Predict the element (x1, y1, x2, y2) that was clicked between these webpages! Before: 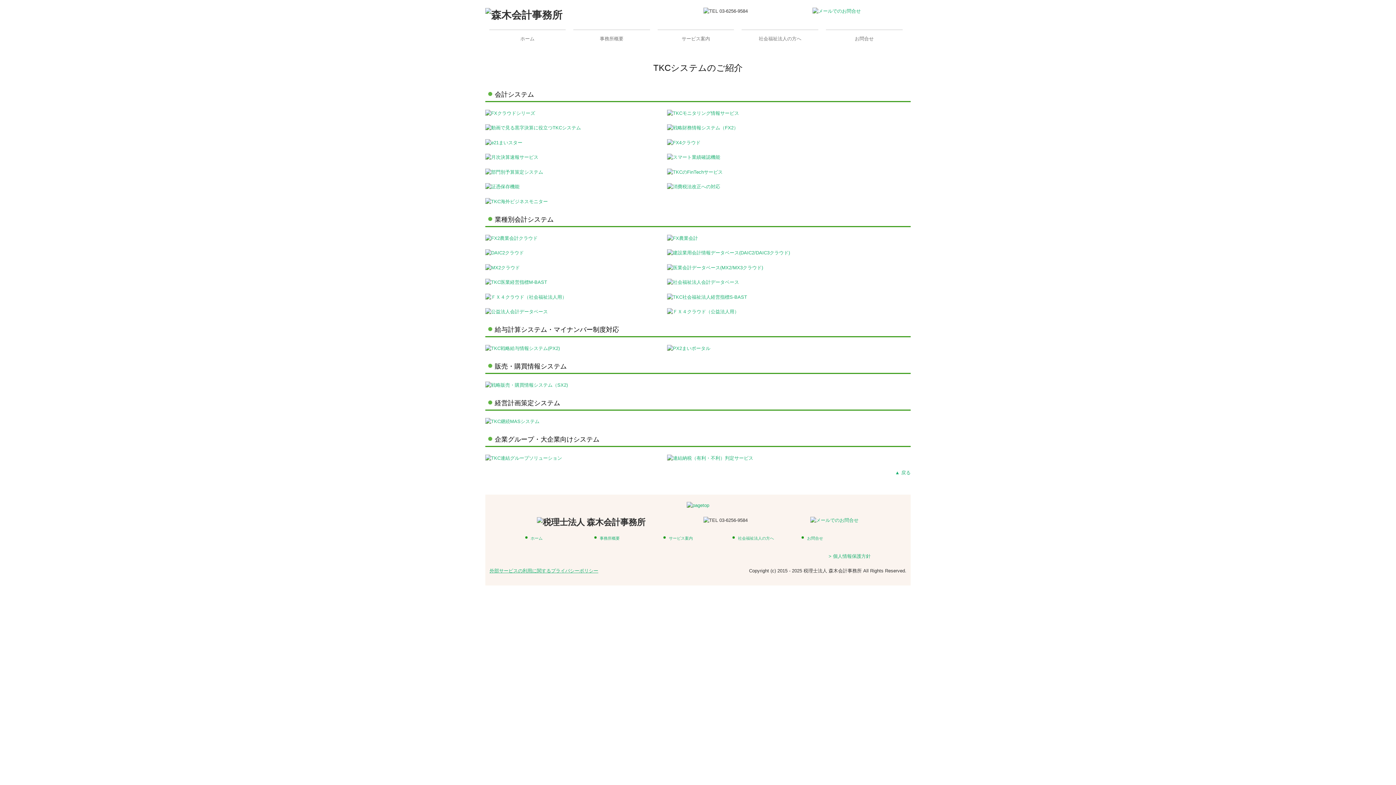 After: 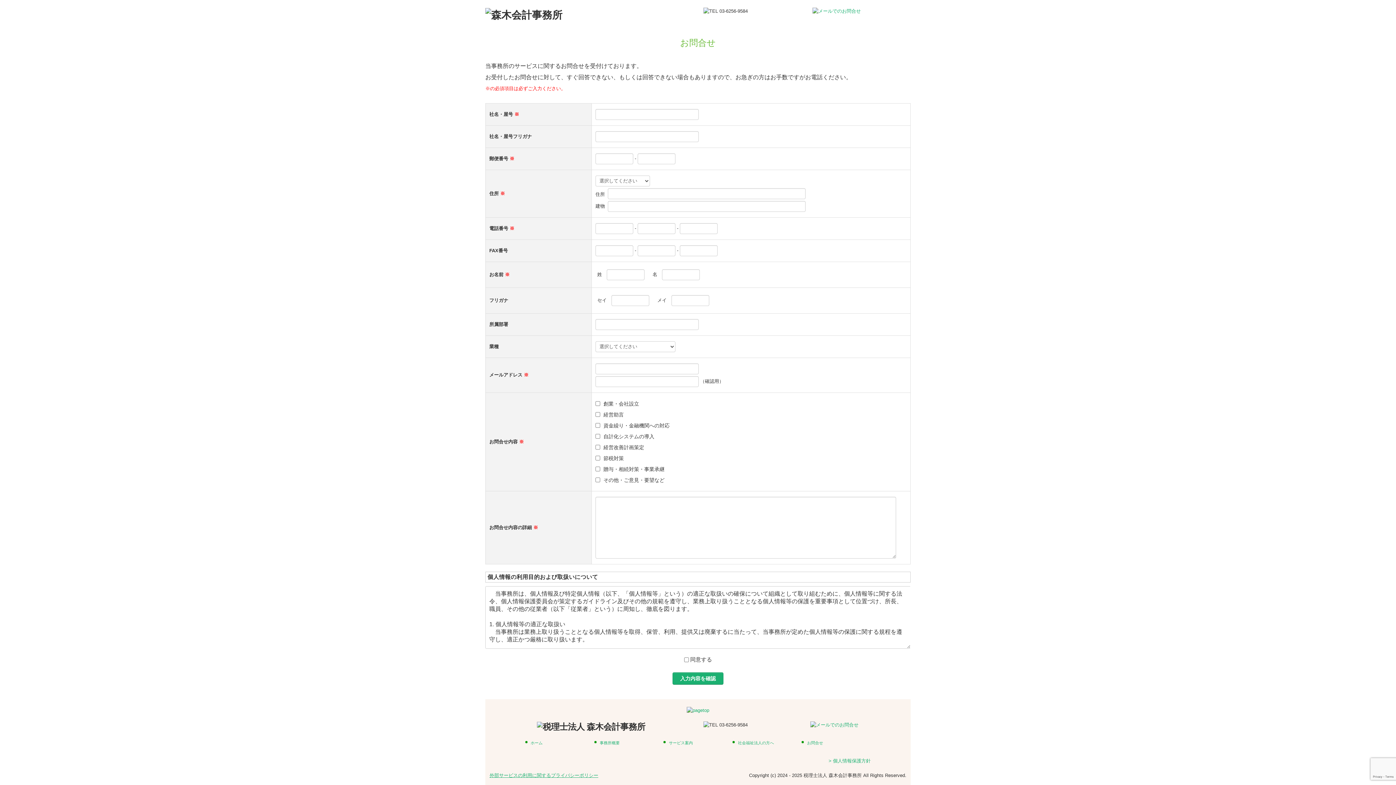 Action: bbox: (810, 517, 858, 522)